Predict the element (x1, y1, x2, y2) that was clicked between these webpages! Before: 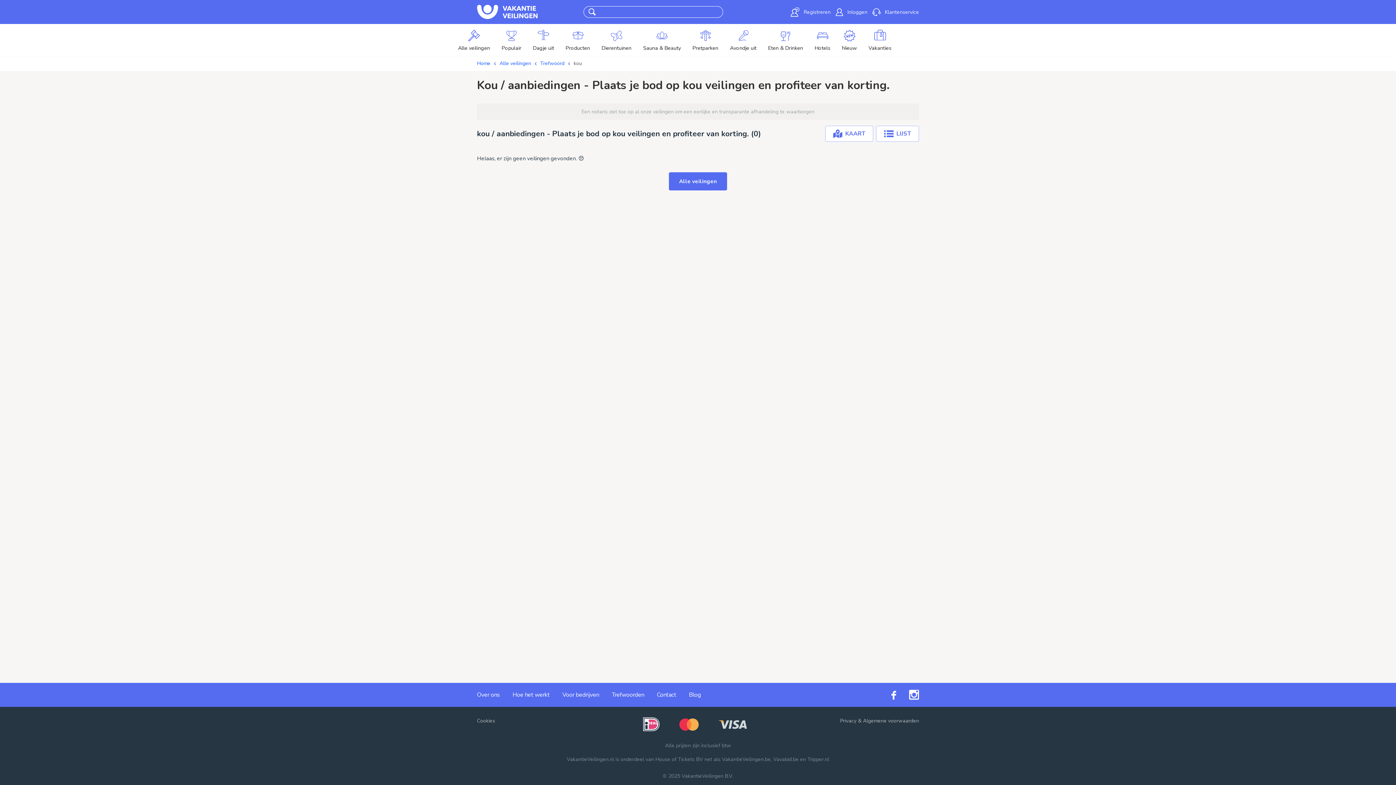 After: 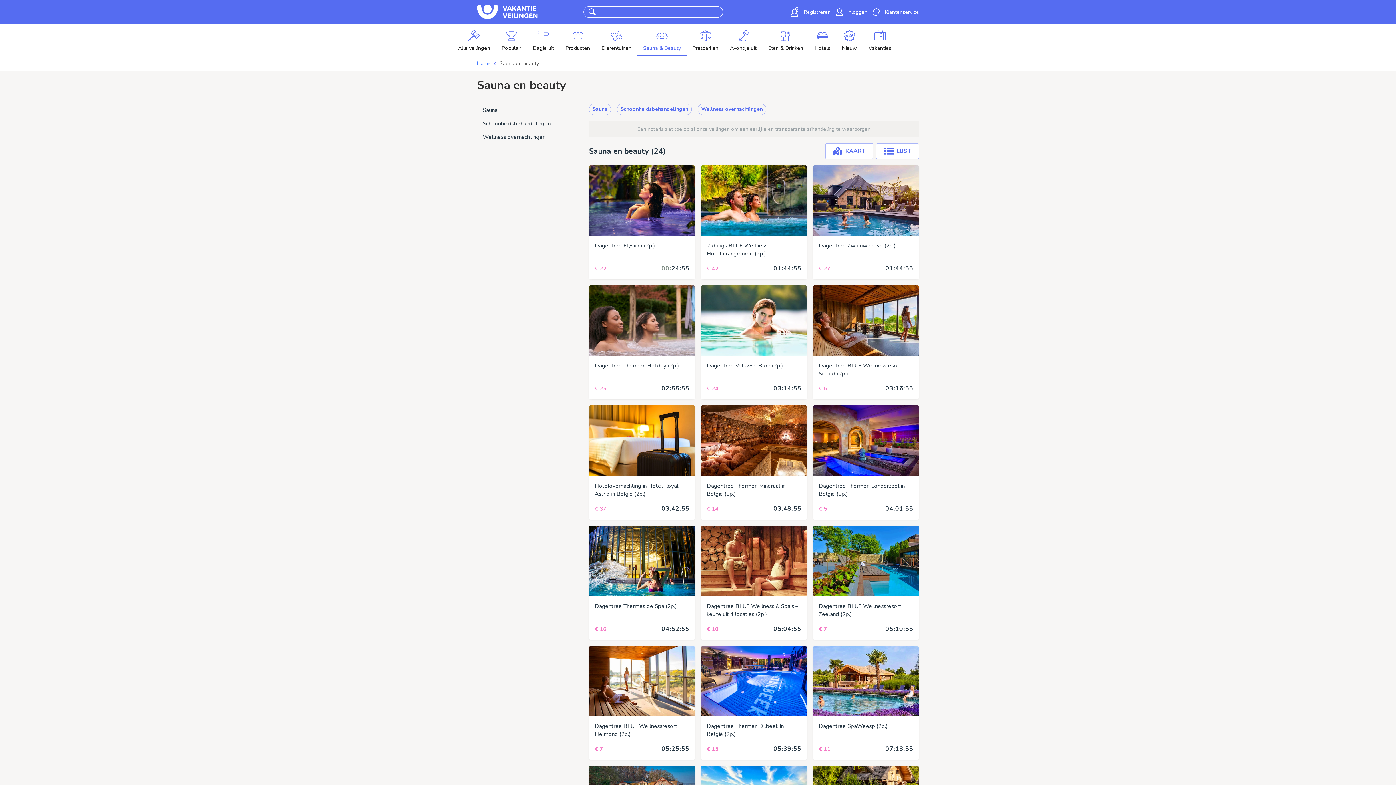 Action: bbox: (637, 24, 686, 56) label: Sauna & Beauty